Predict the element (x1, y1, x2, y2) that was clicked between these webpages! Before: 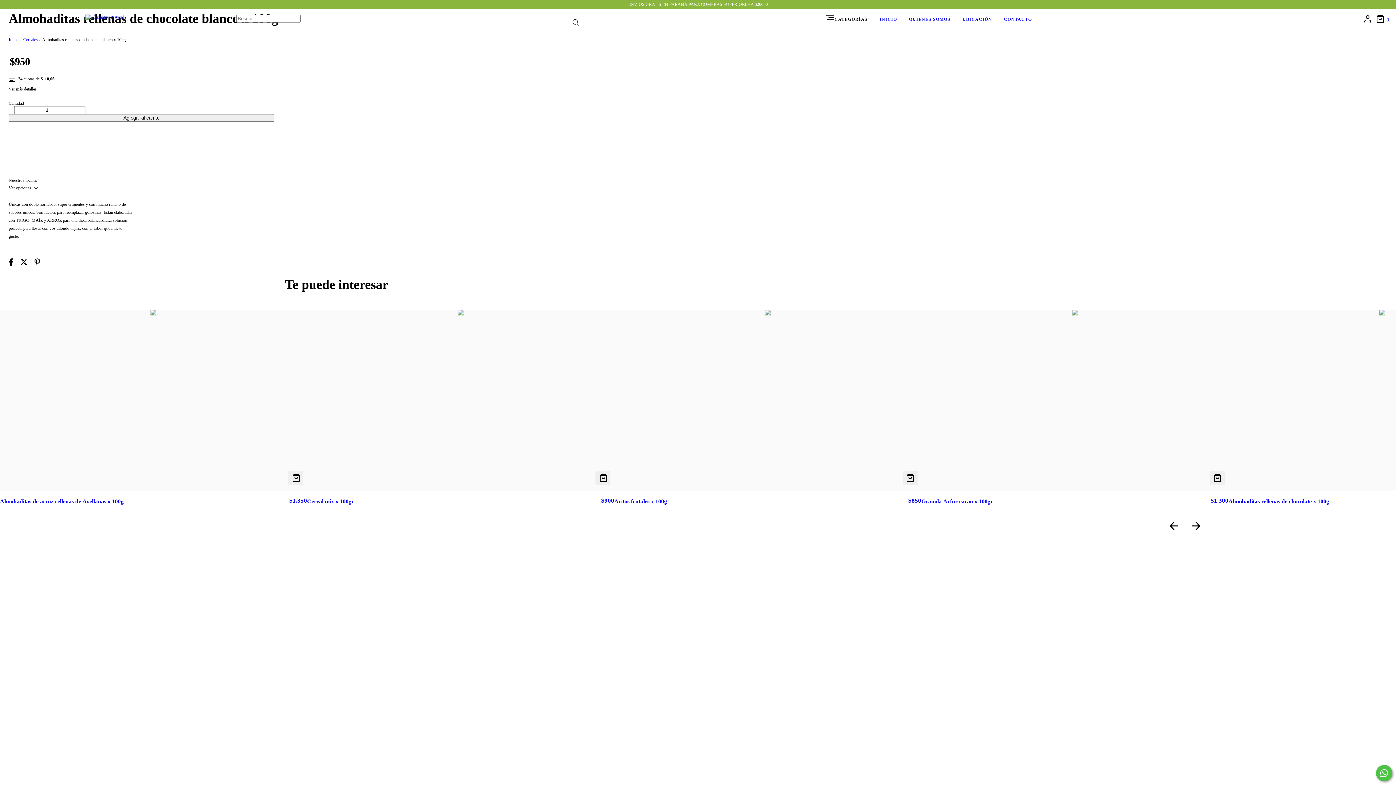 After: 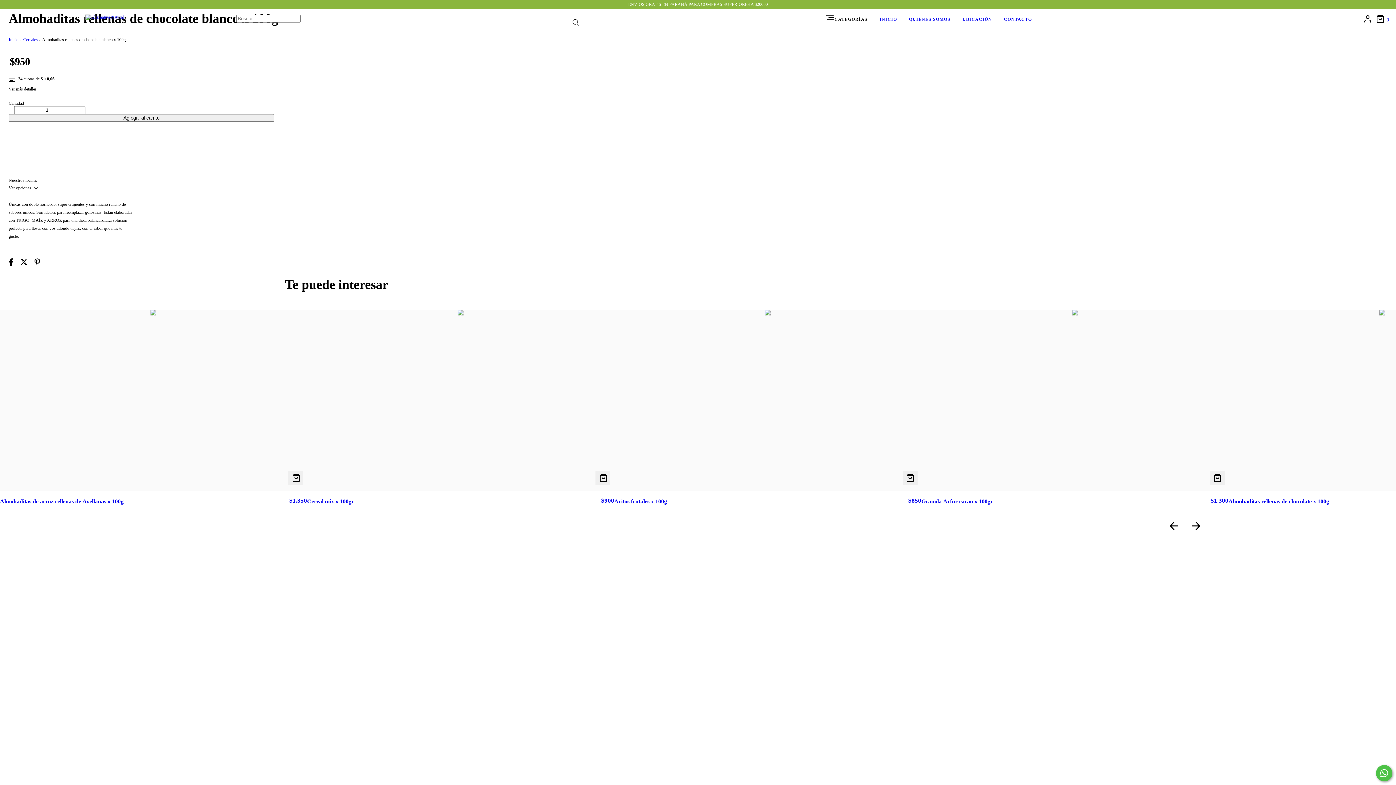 Action: bbox: (326, 133, 347, 139) label: Cambiar CP